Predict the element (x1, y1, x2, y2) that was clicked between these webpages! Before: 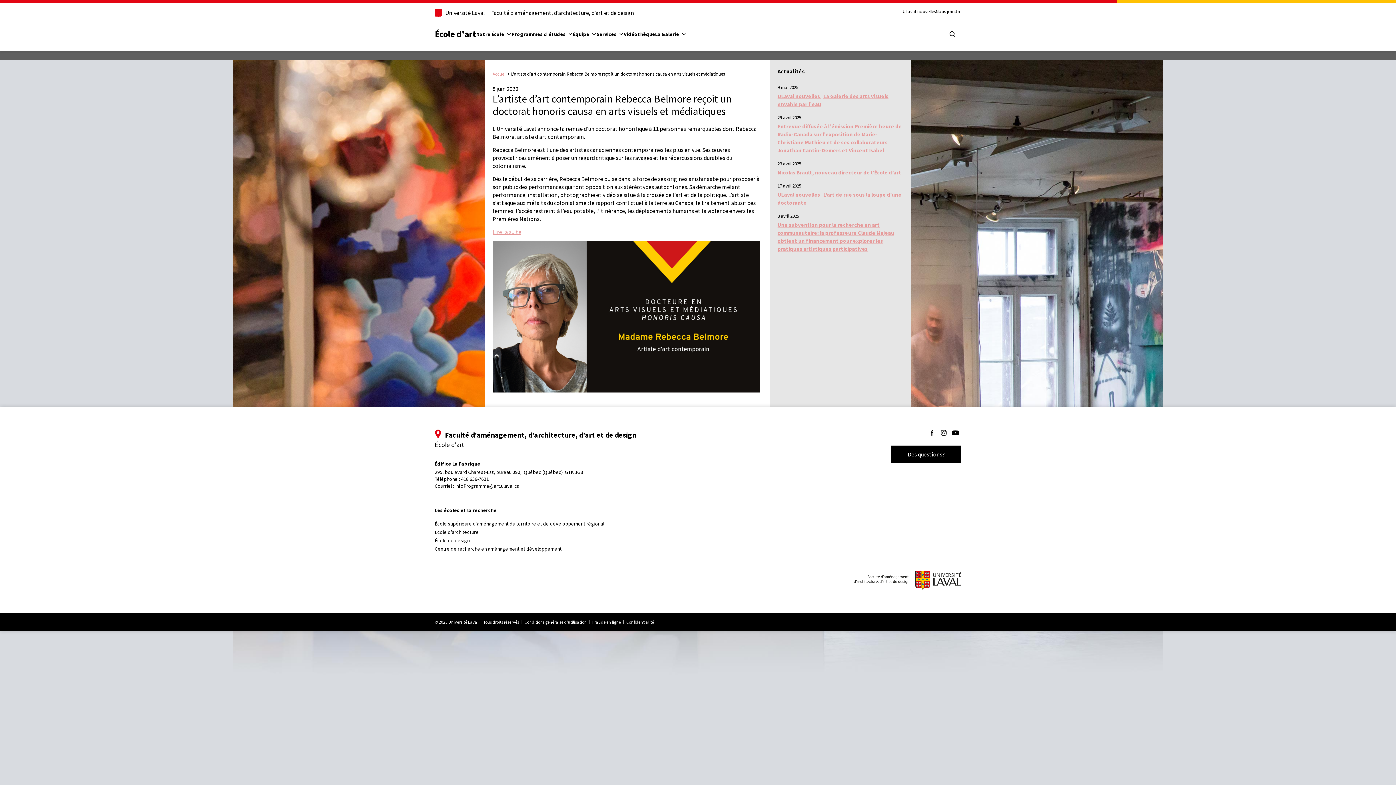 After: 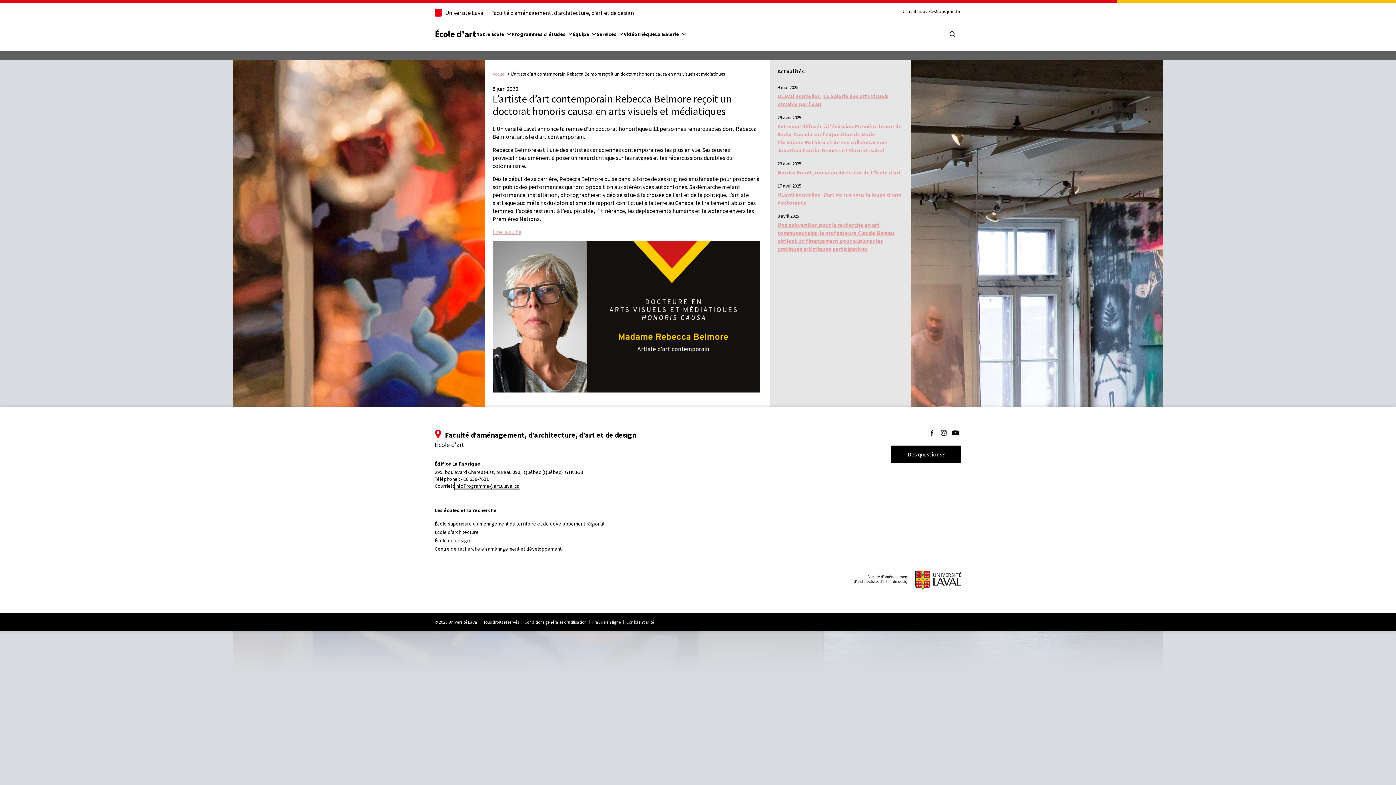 Action: bbox: (455, 482, 519, 489) label: InfoProgramme@art.ulaval.ca